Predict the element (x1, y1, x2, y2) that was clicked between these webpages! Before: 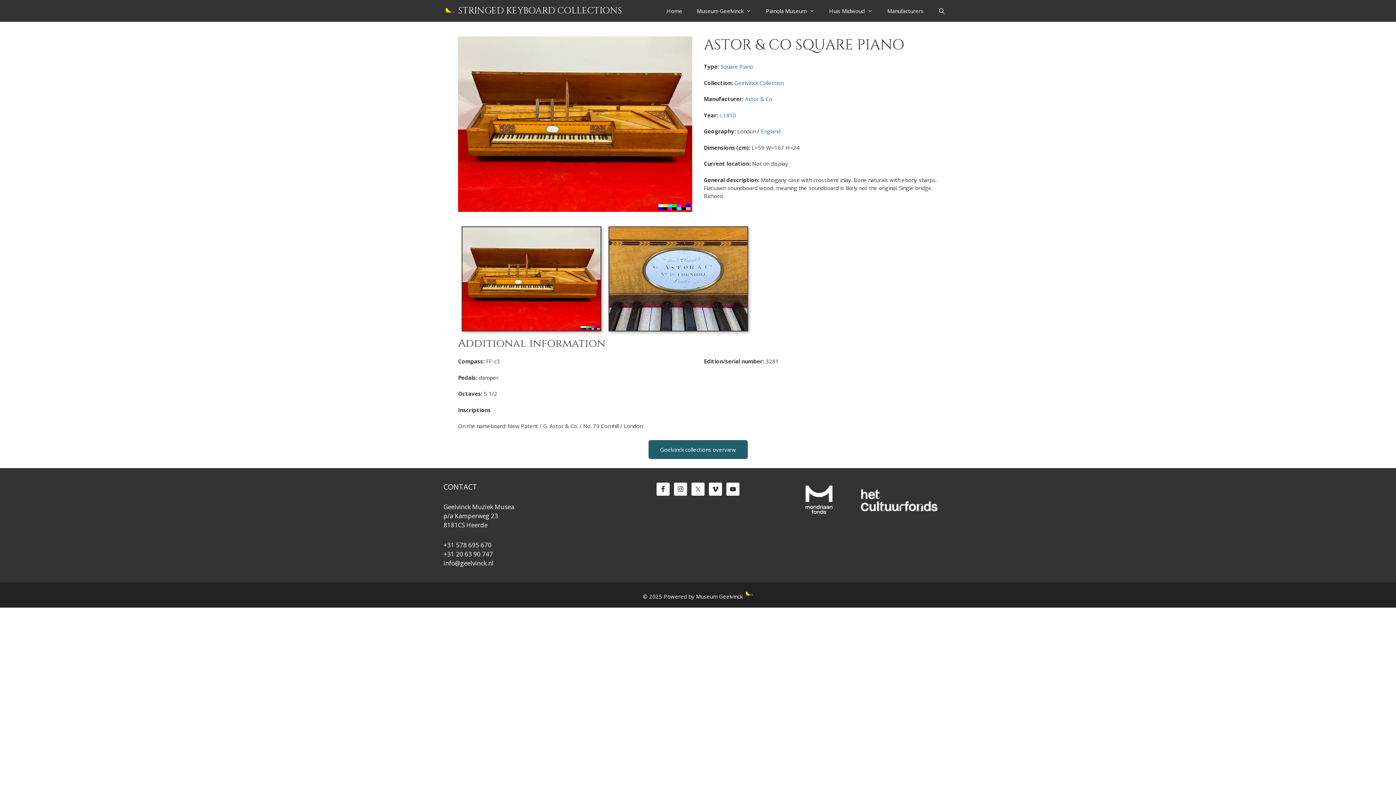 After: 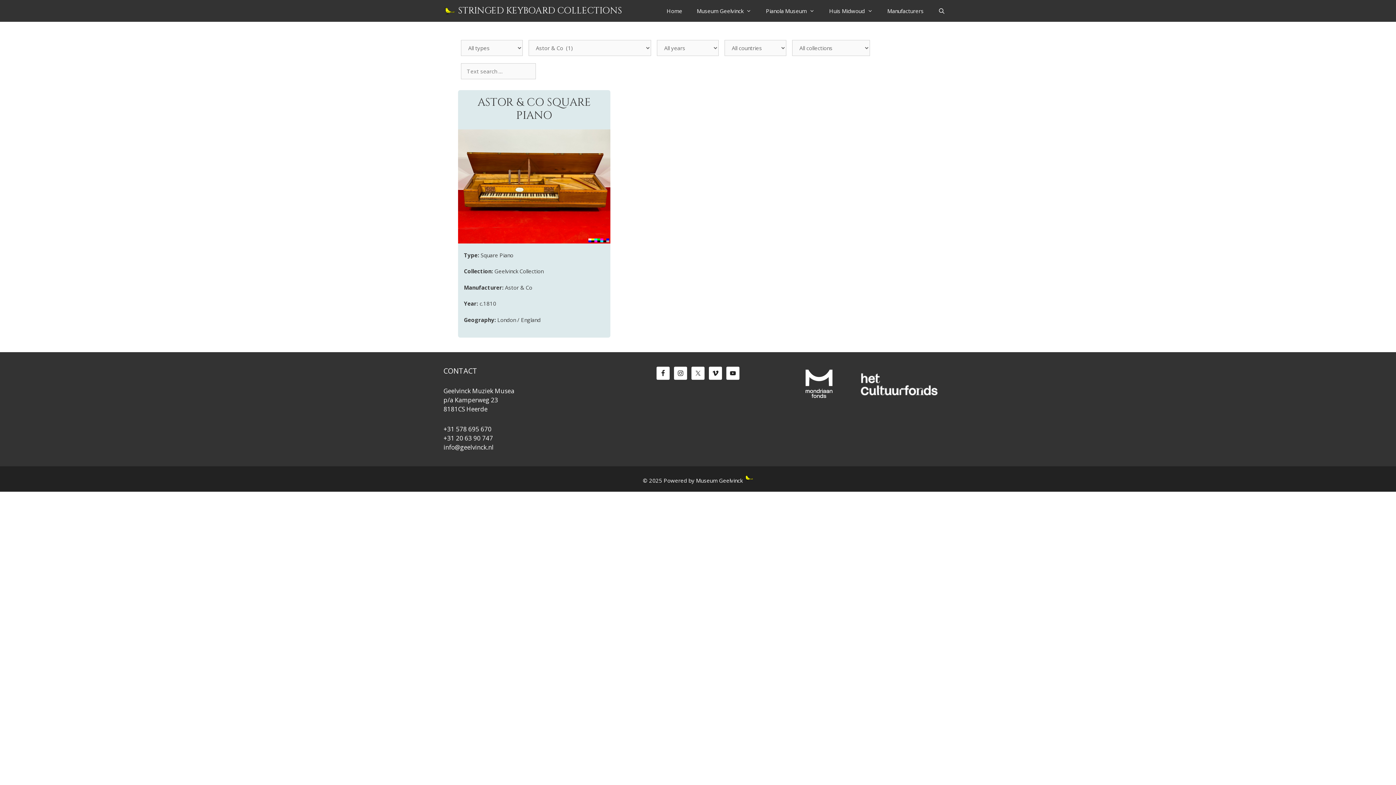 Action: label: Astor & Co bbox: (745, 95, 772, 102)